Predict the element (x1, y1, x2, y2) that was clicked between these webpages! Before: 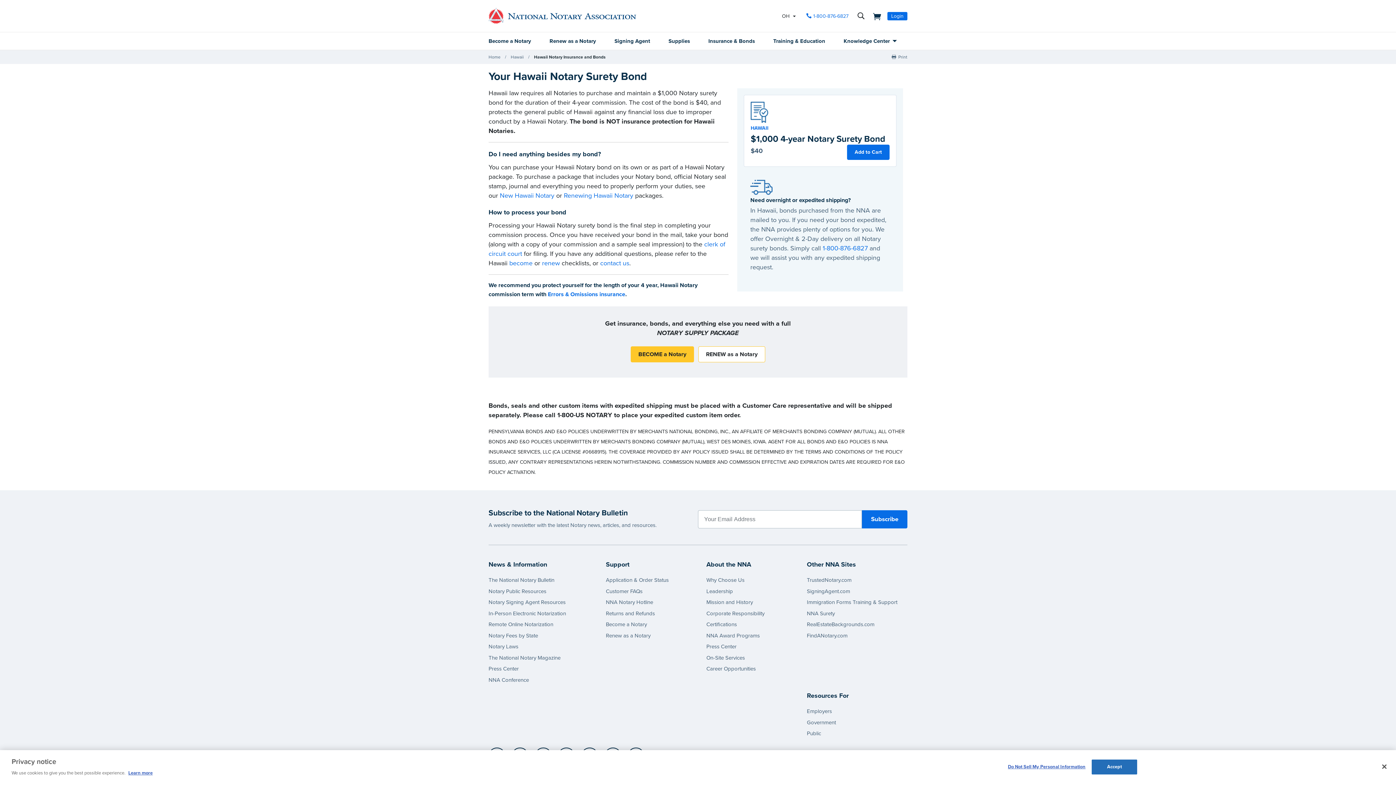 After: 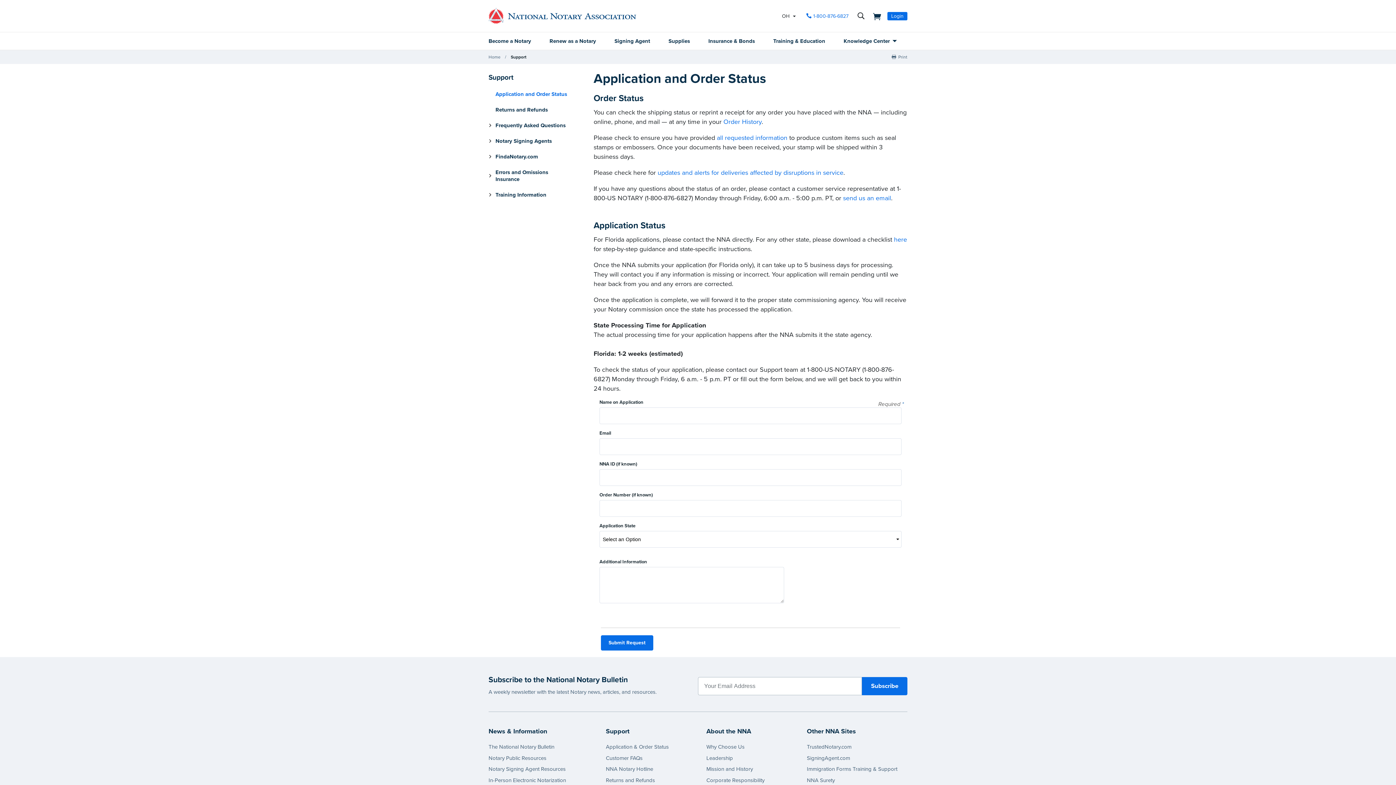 Action: bbox: (606, 577, 668, 583) label: Application & Order Status